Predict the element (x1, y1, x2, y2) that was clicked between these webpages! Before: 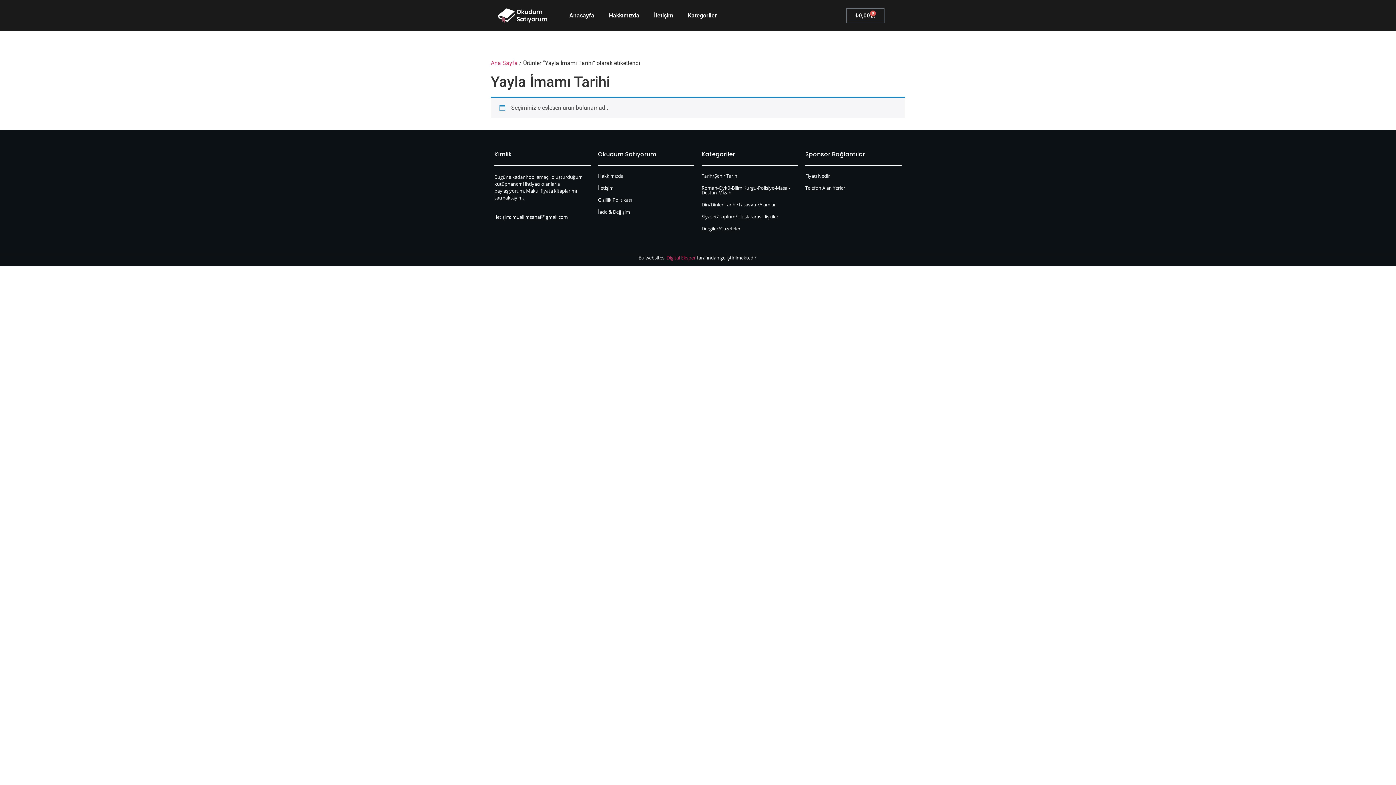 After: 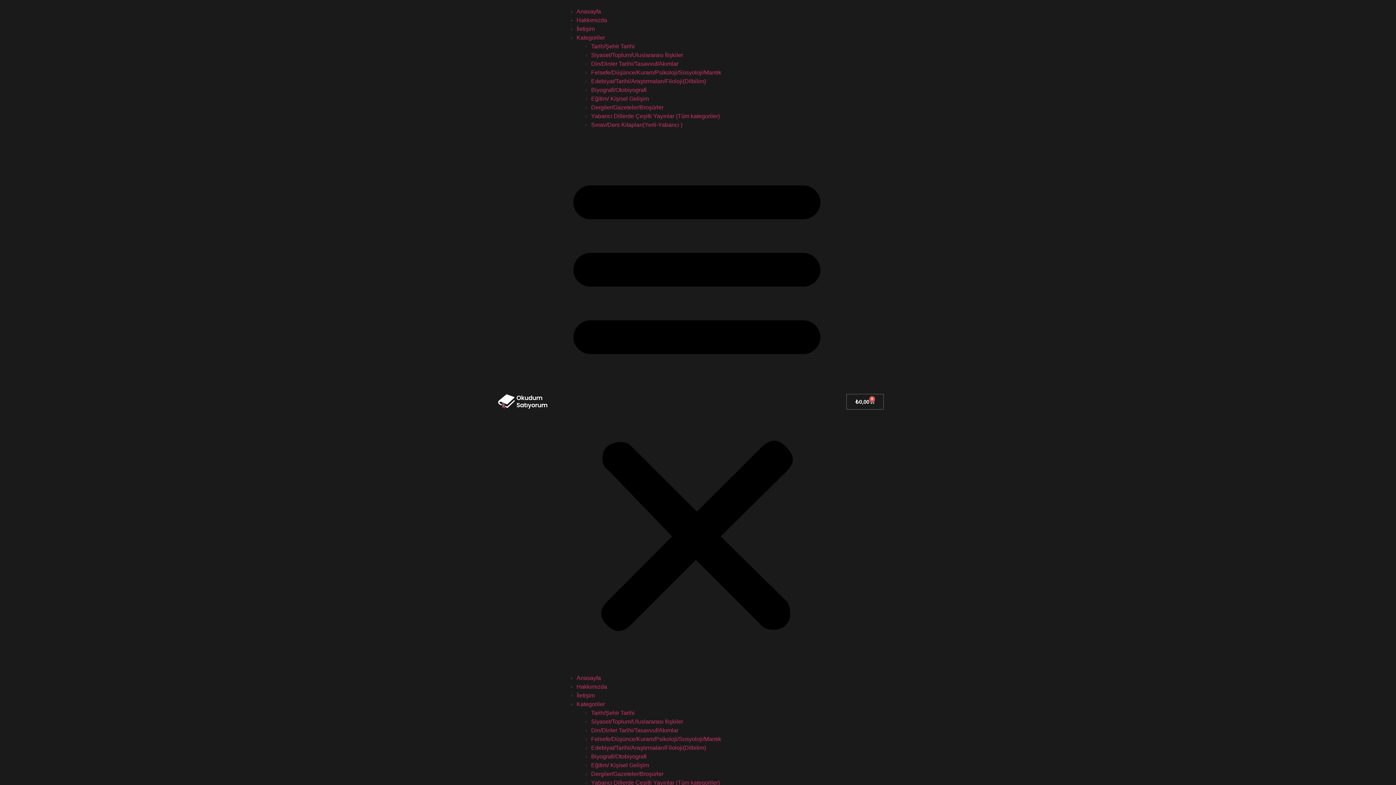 Action: label: Anasayfa bbox: (562, 7, 601, 24)